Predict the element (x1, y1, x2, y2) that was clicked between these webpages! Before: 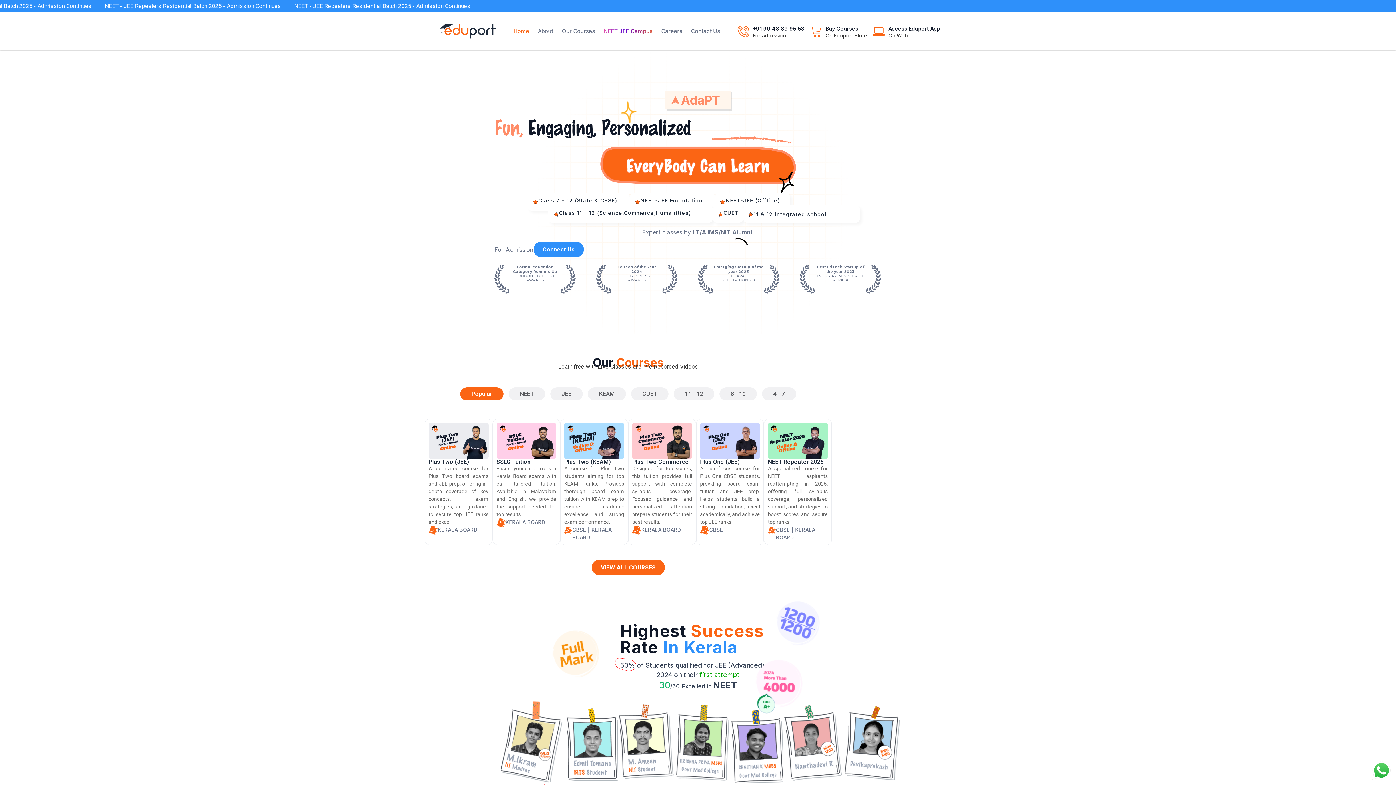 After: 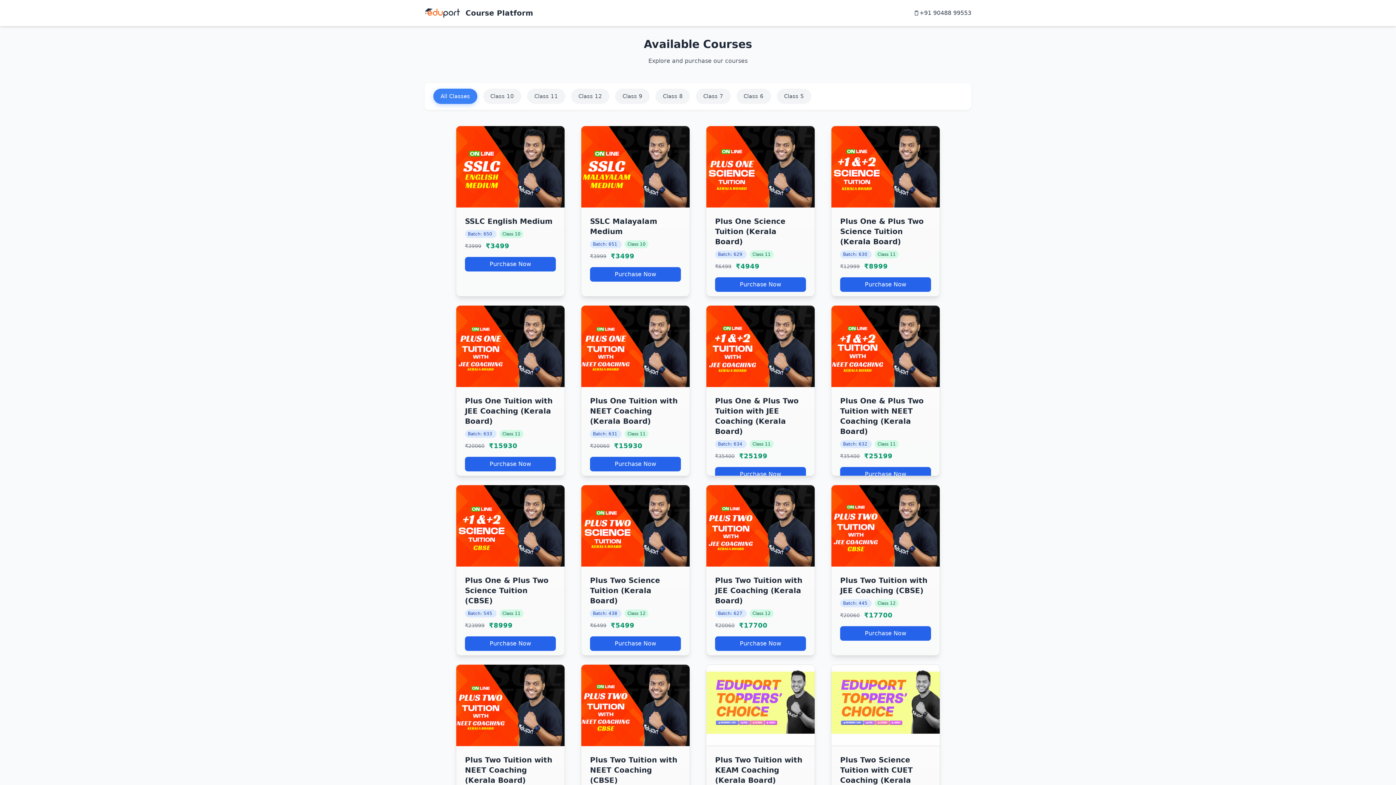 Action: bbox: (825, 25, 858, 31) label: Buy Courses